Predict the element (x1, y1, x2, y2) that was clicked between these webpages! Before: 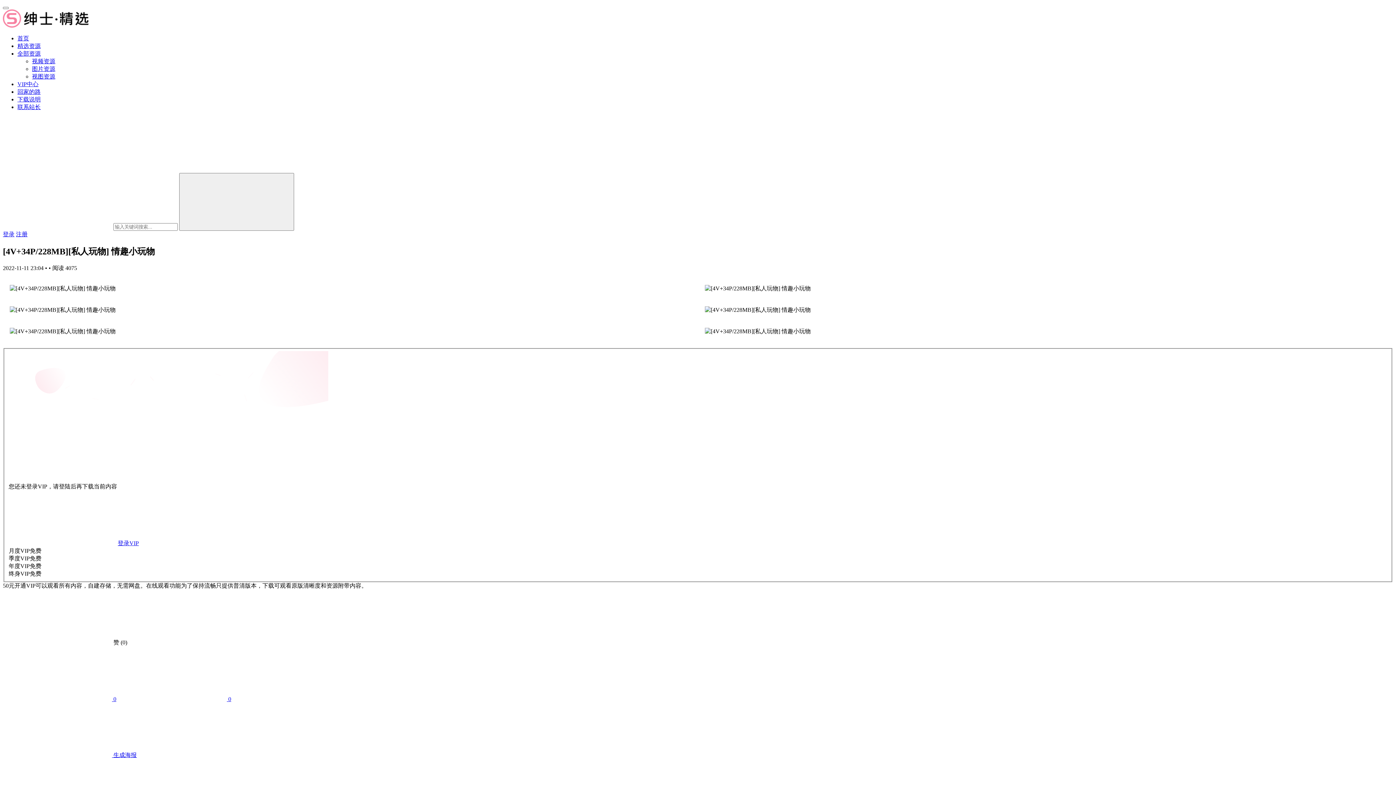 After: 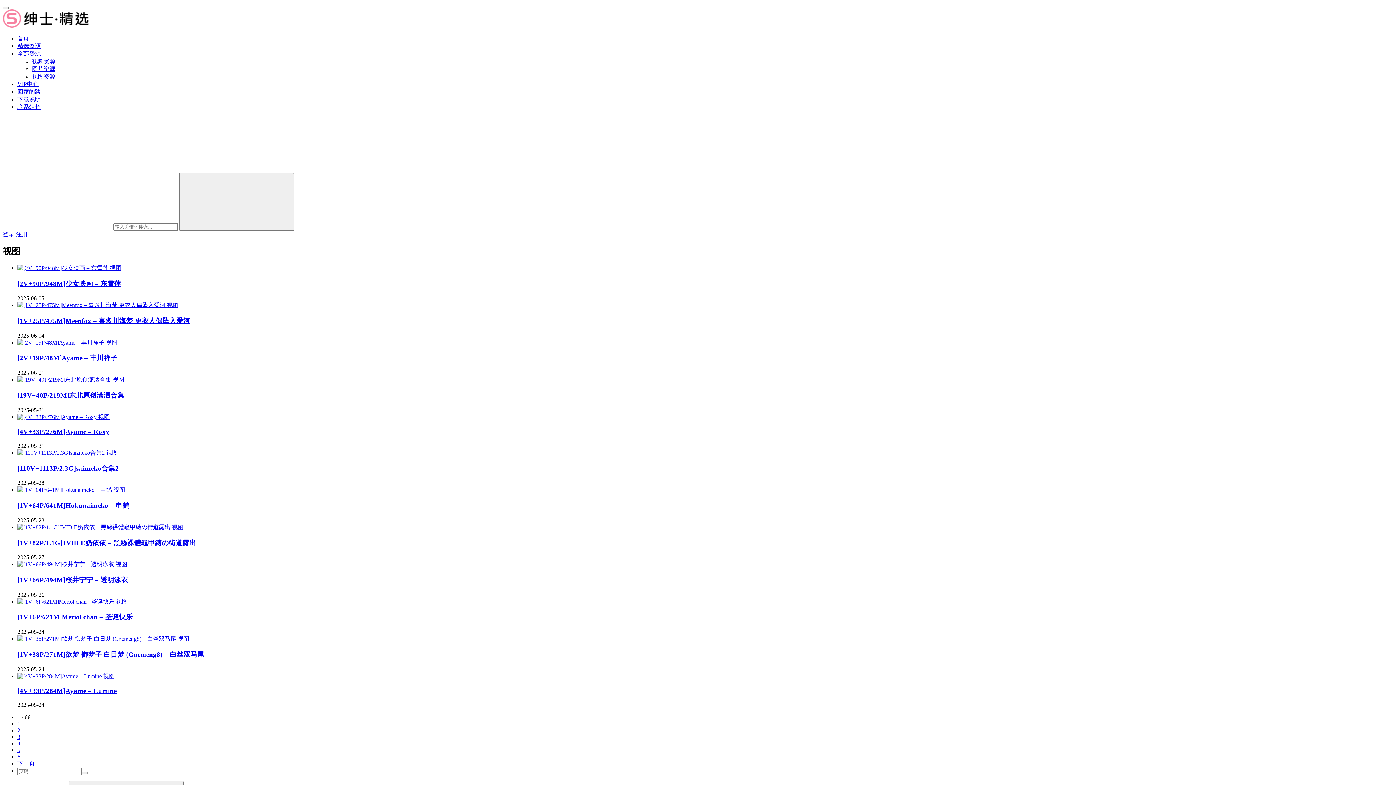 Action: label: 视图资源 bbox: (32, 73, 55, 79)